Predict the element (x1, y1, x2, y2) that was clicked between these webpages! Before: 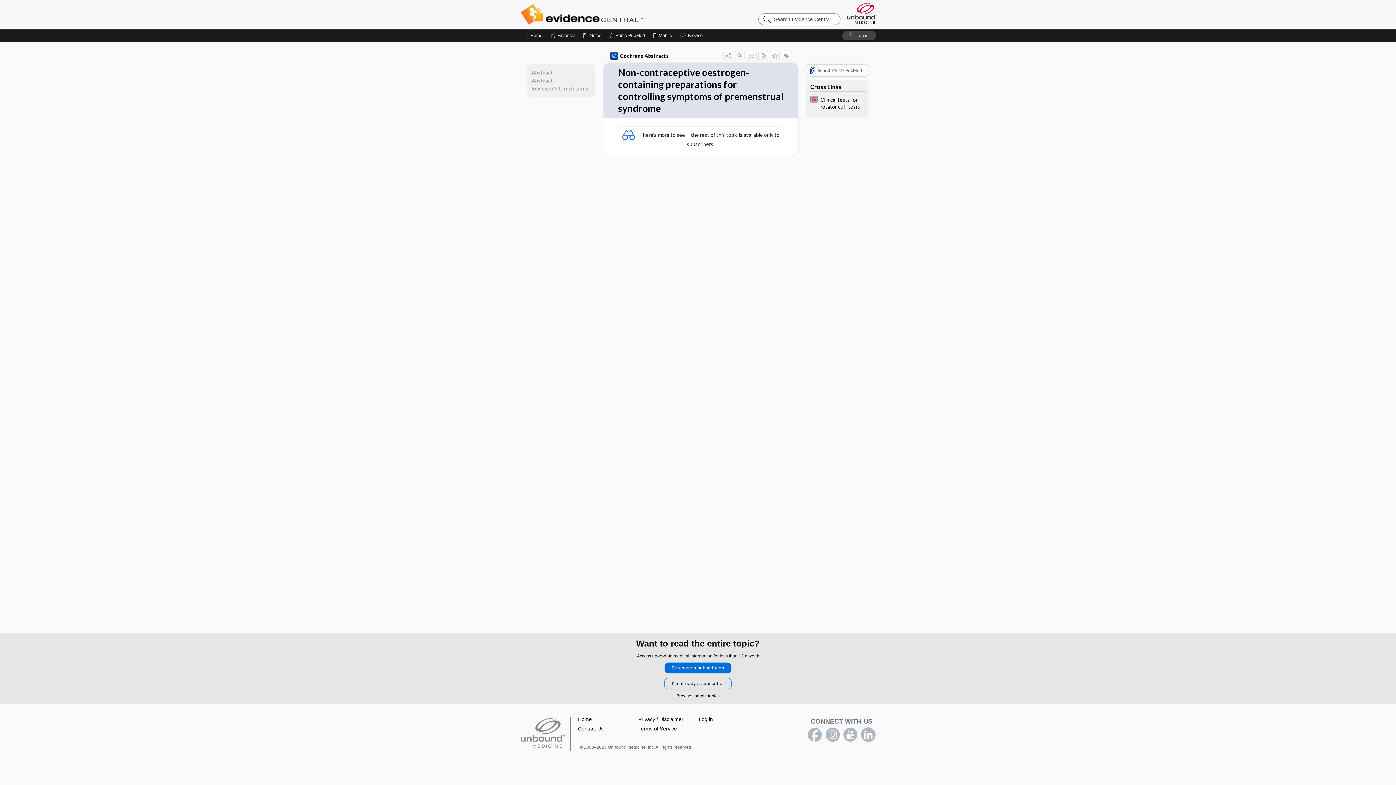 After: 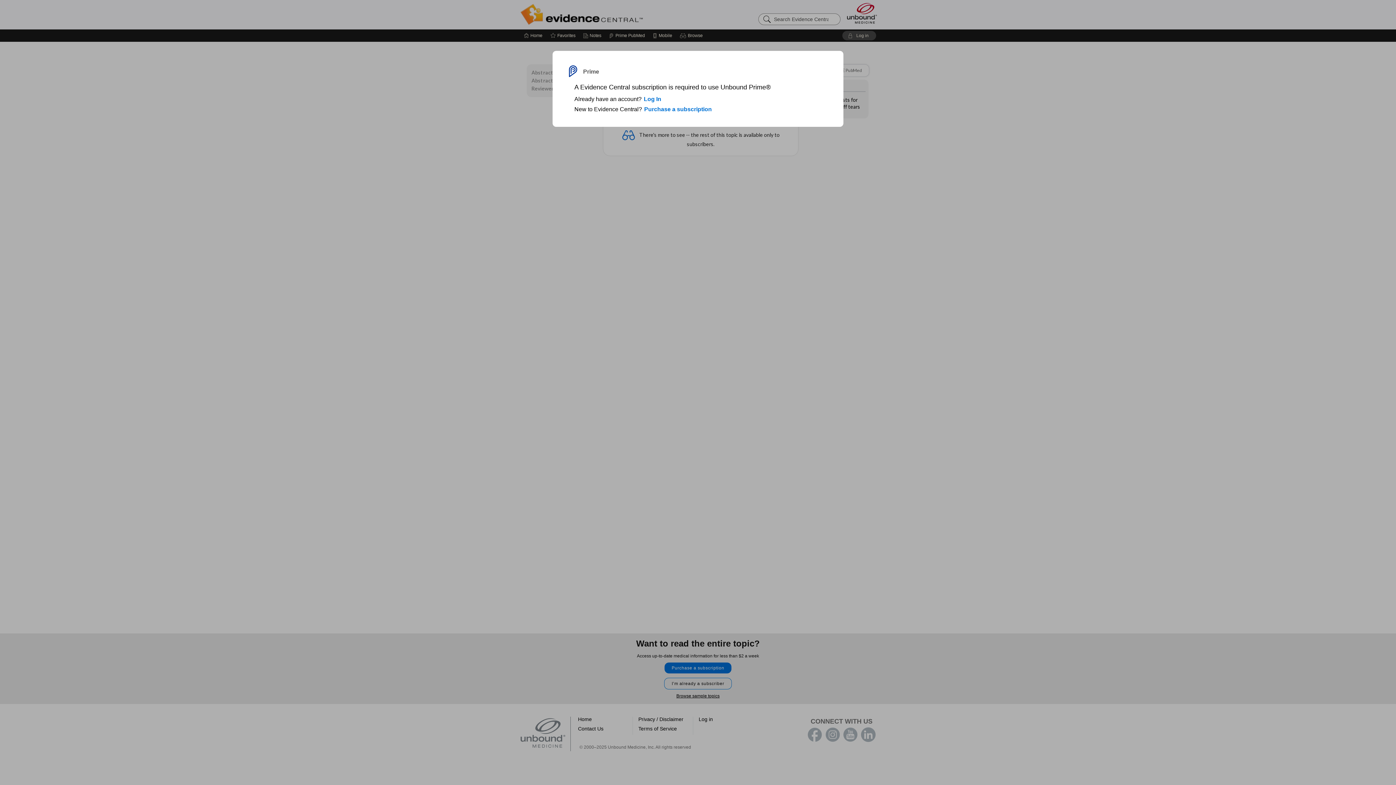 Action: label: Search PRIME PubMed bbox: (806, 64, 869, 76)